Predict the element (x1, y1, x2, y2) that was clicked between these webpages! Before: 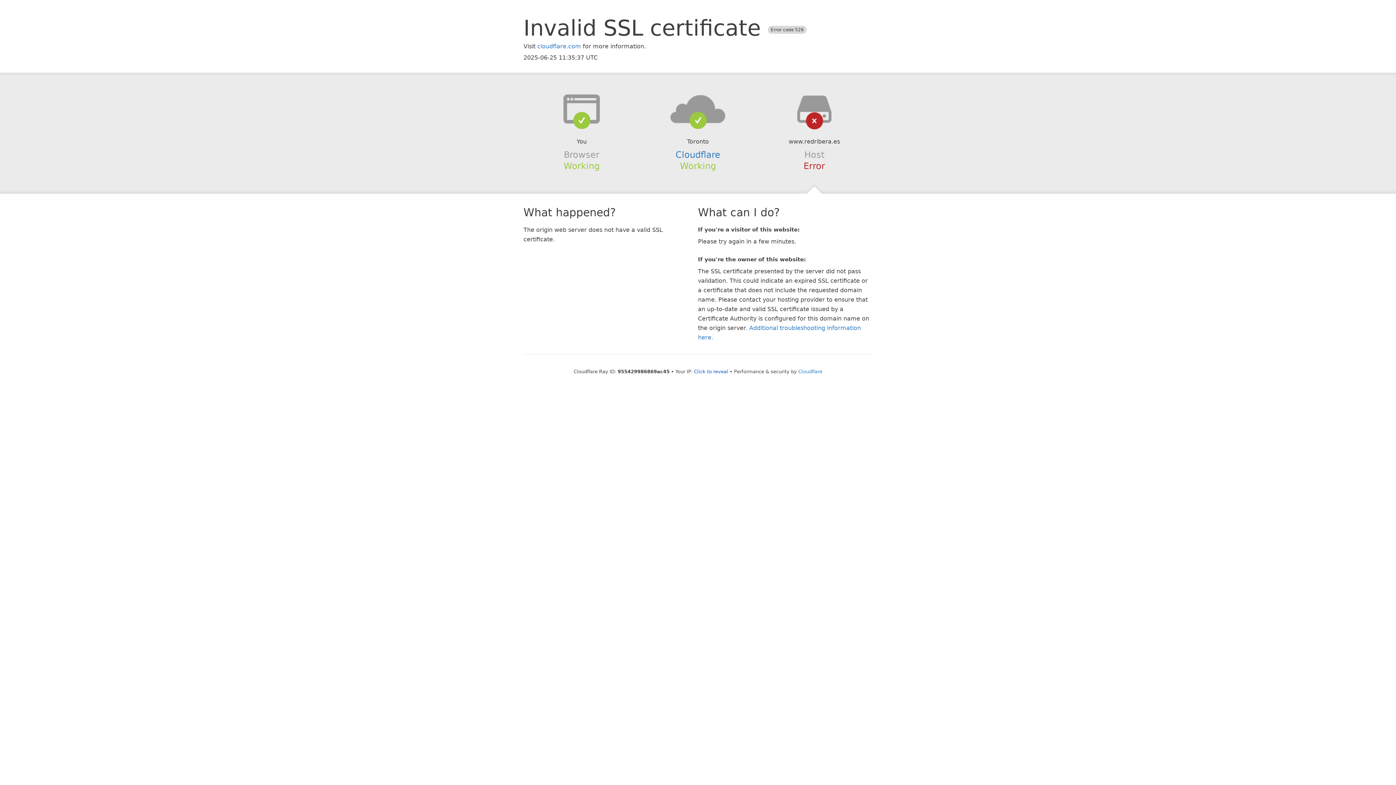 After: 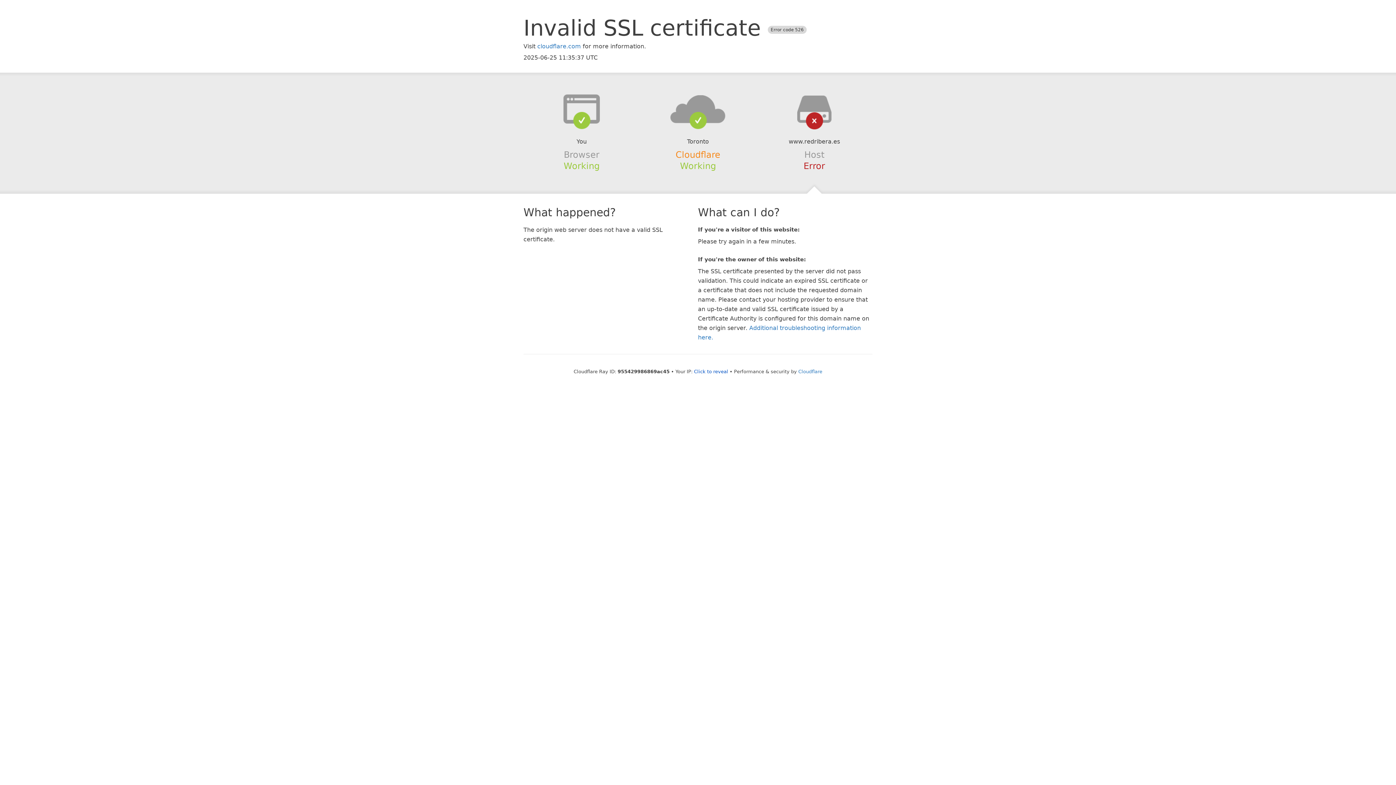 Action: label: Cloudflare bbox: (675, 149, 720, 159)